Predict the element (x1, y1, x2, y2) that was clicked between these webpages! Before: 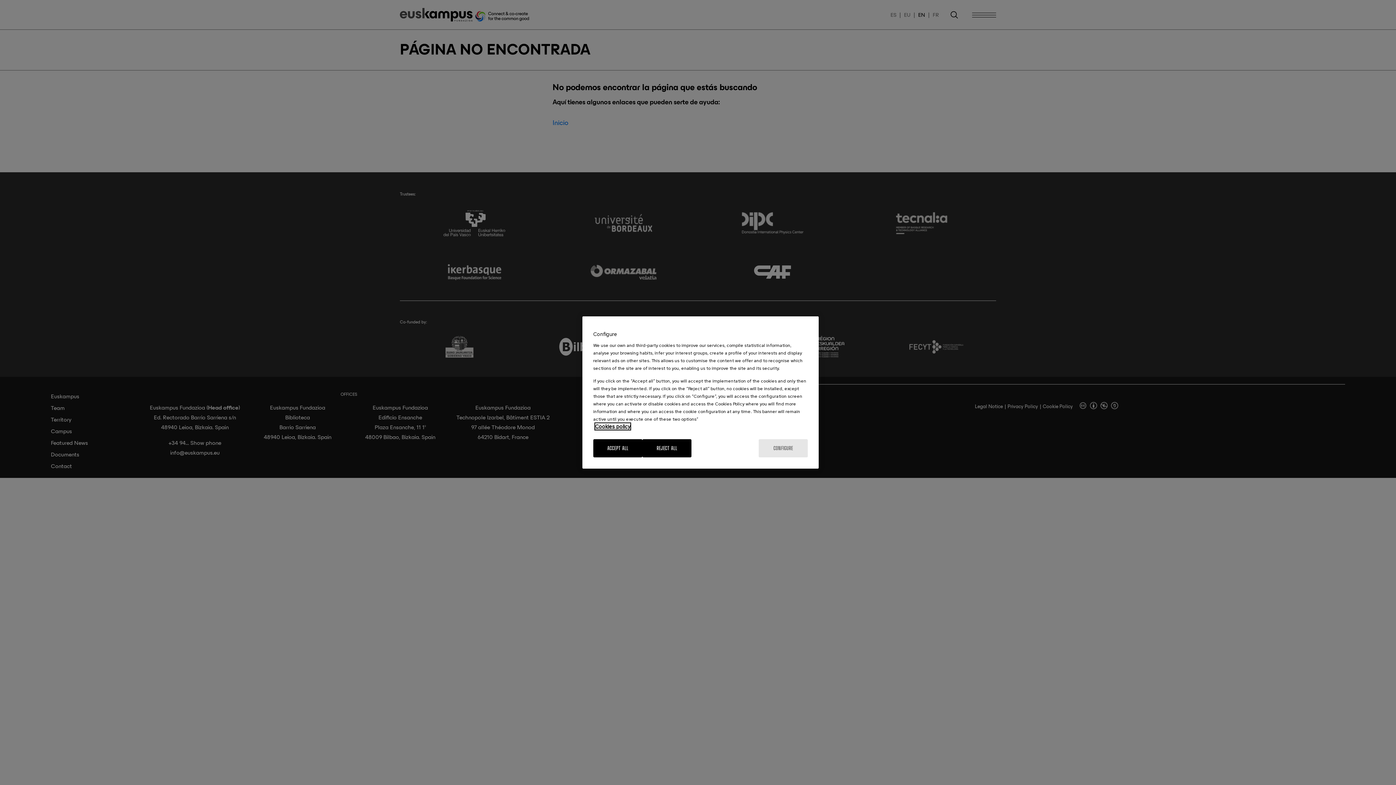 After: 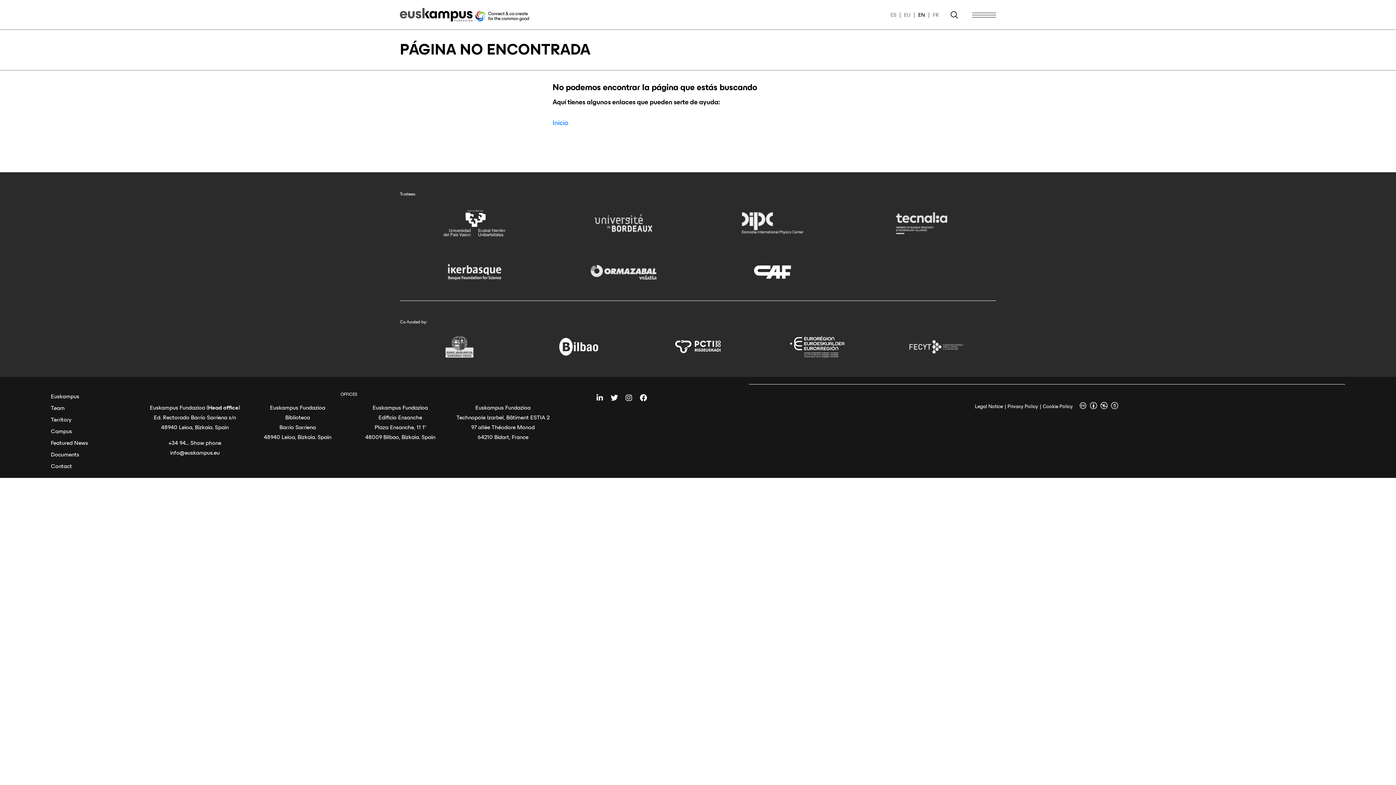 Action: label: REJECT ALL bbox: (642, 439, 691, 457)